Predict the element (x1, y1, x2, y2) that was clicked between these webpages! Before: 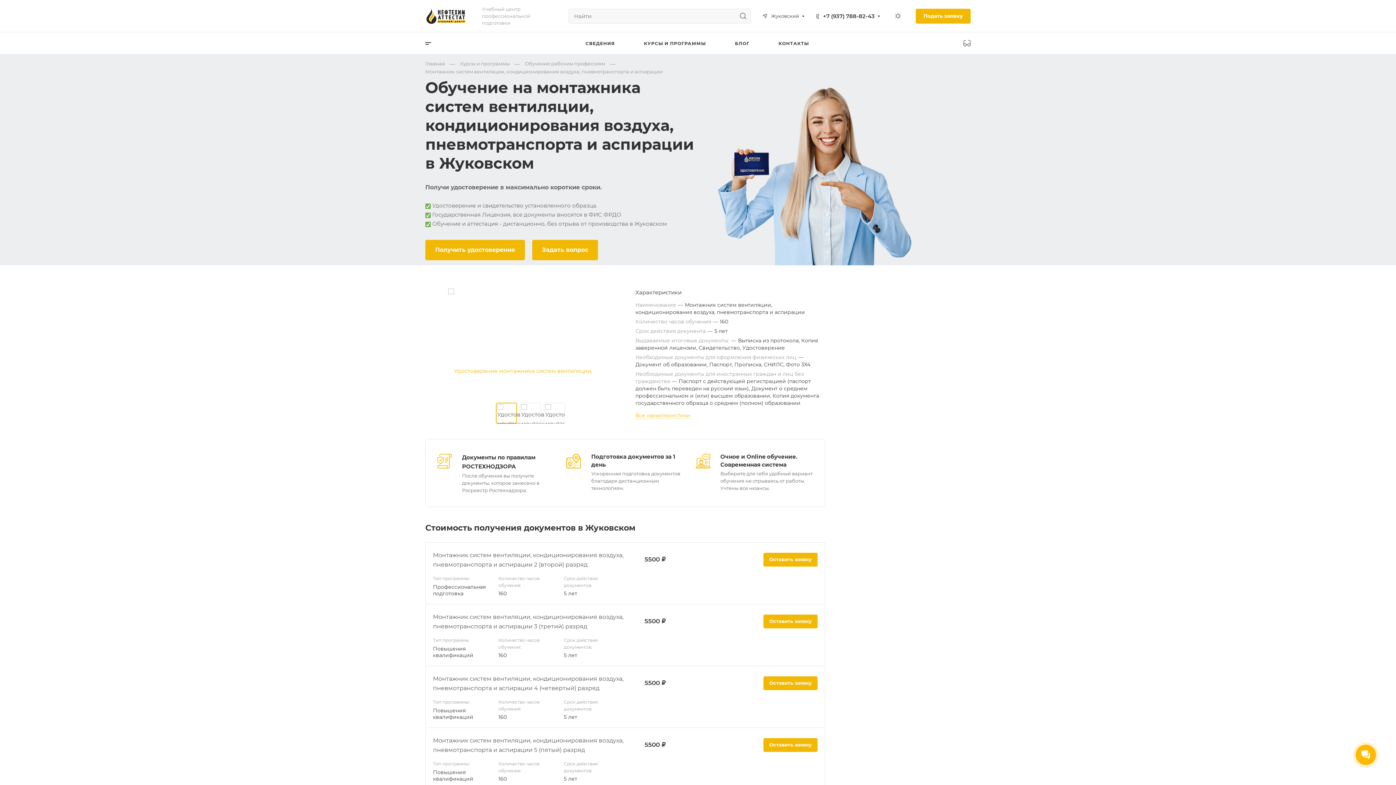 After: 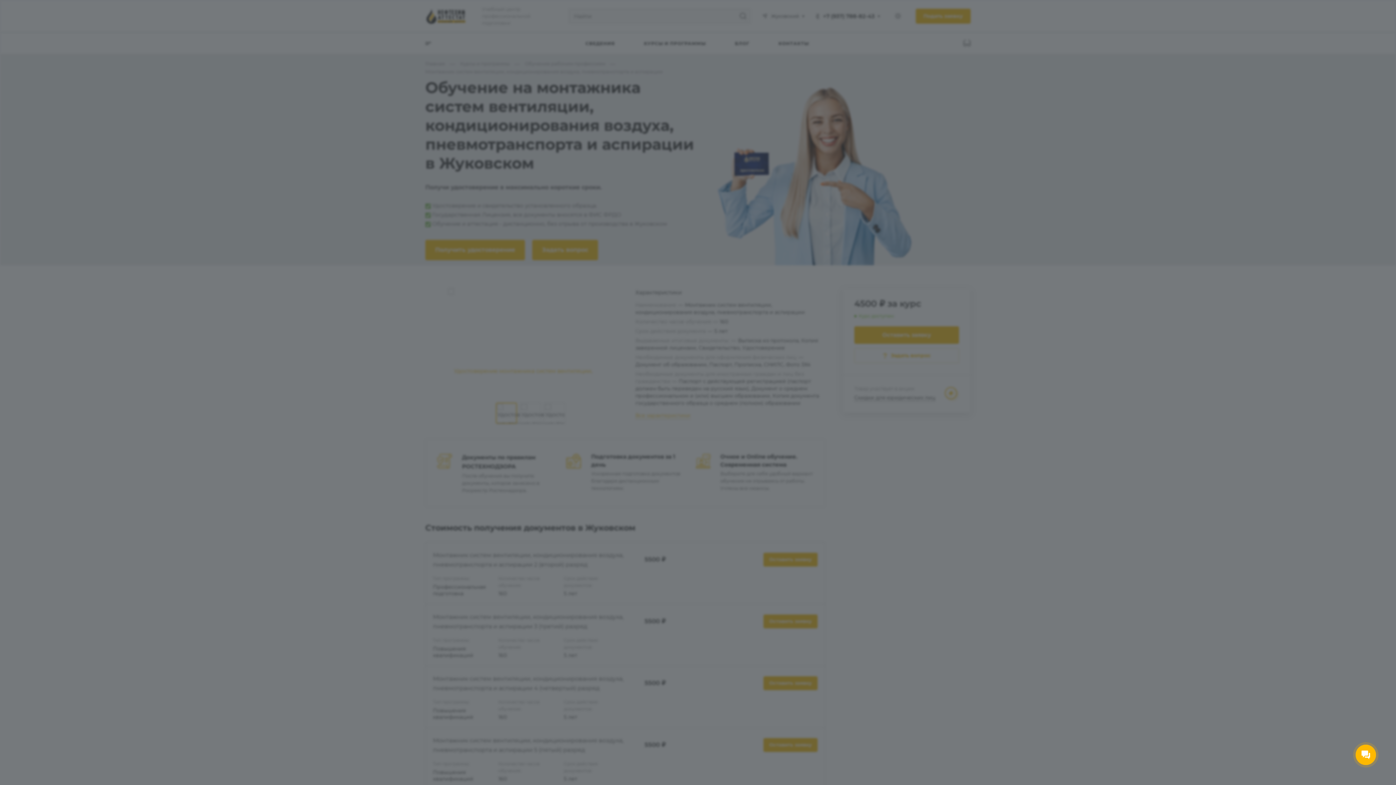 Action: label:  Задать вопрос bbox: (854, 348, 959, 363)